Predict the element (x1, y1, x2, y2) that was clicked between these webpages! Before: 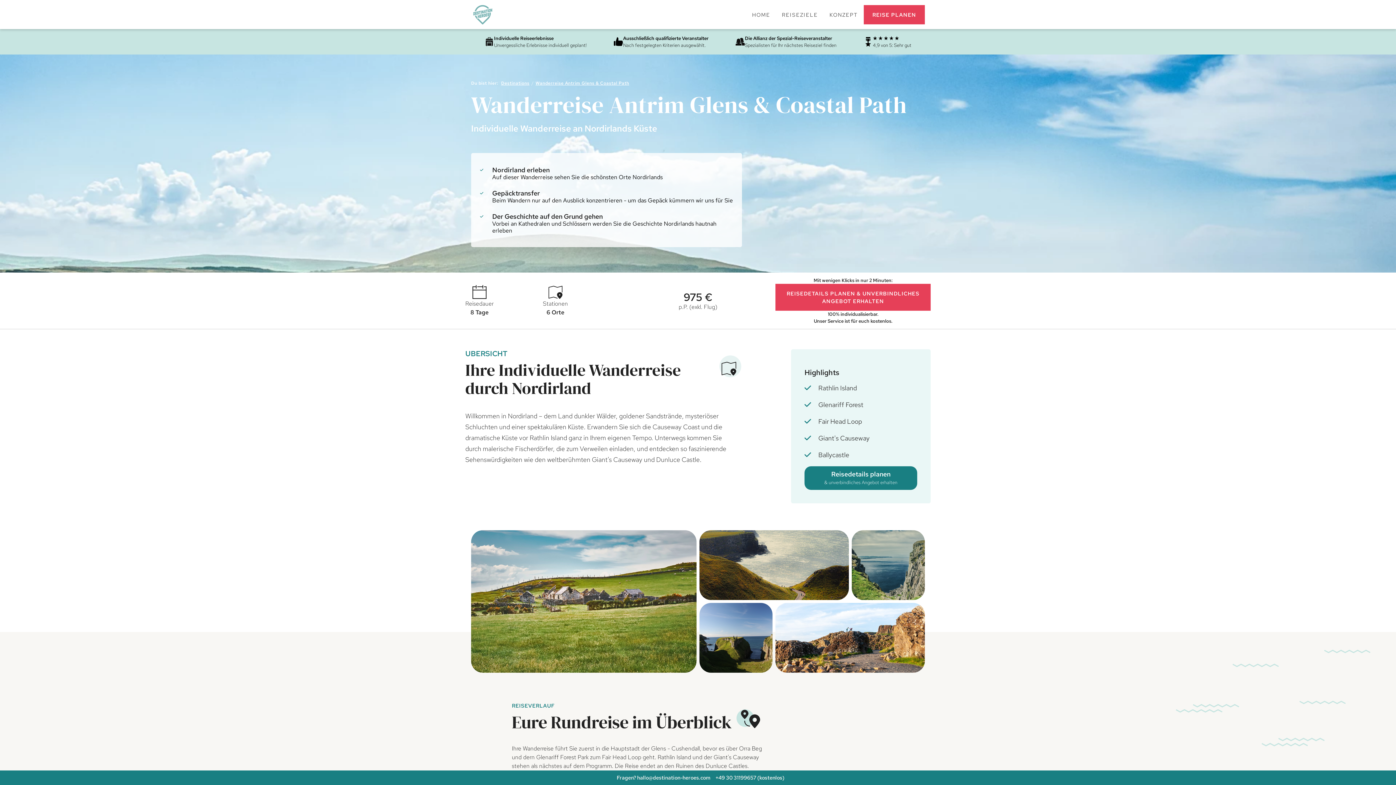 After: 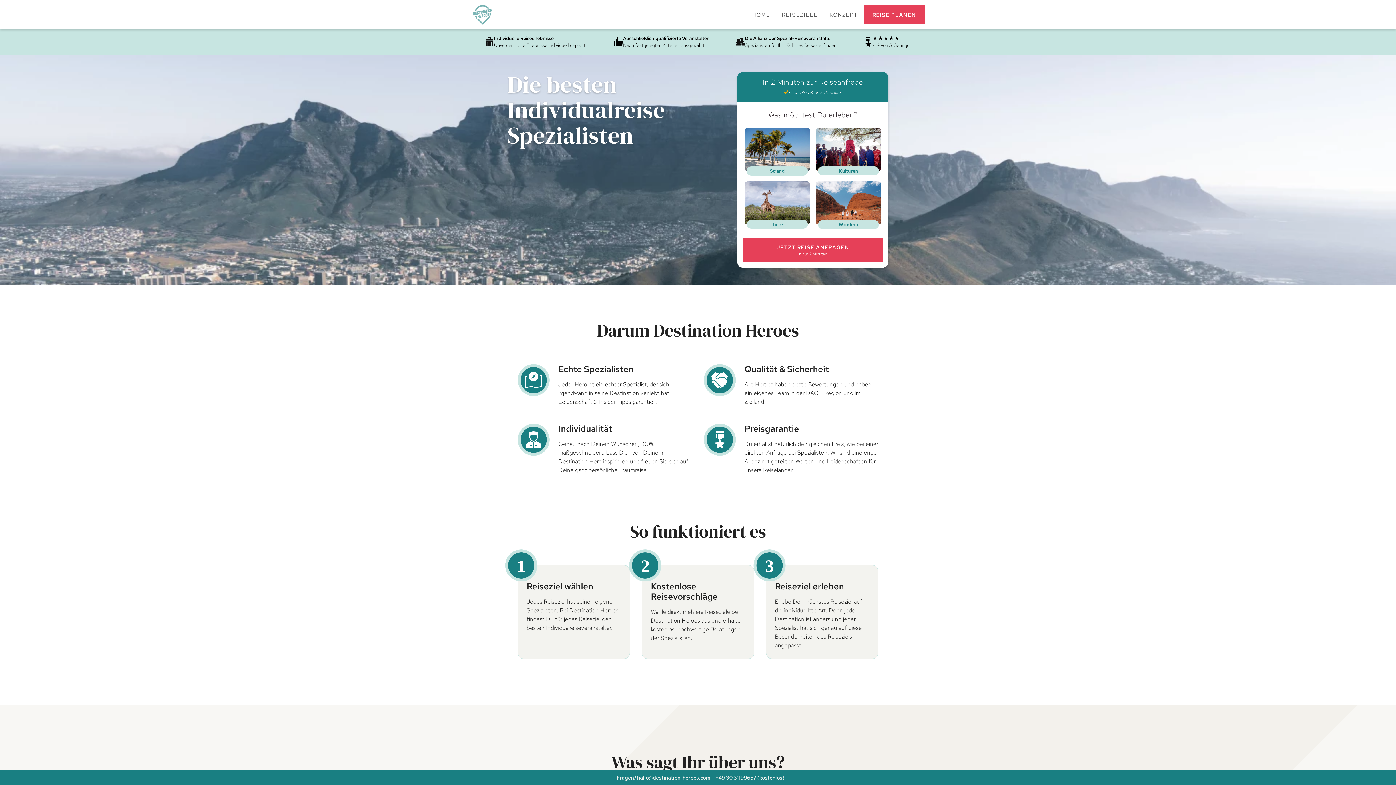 Action: bbox: (471, 2, 494, 26)